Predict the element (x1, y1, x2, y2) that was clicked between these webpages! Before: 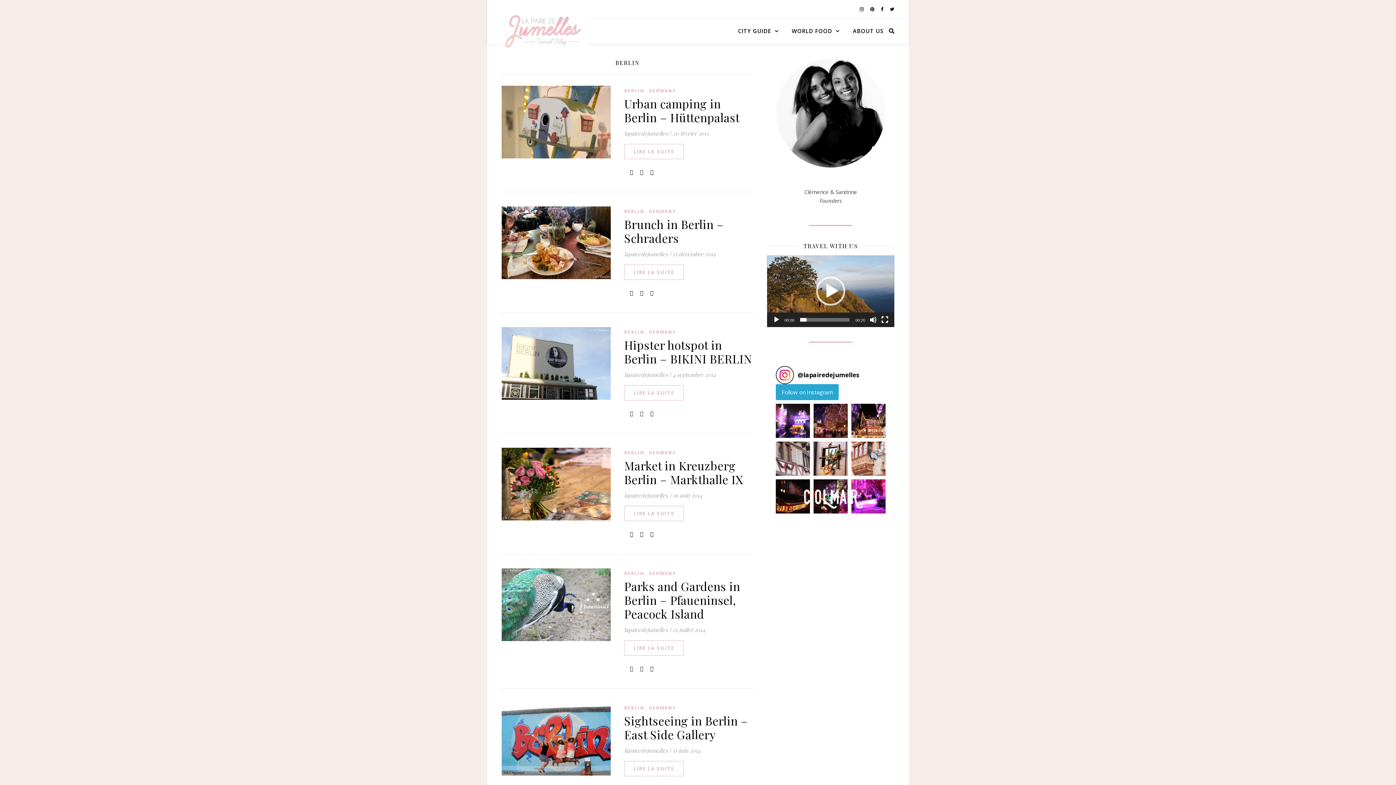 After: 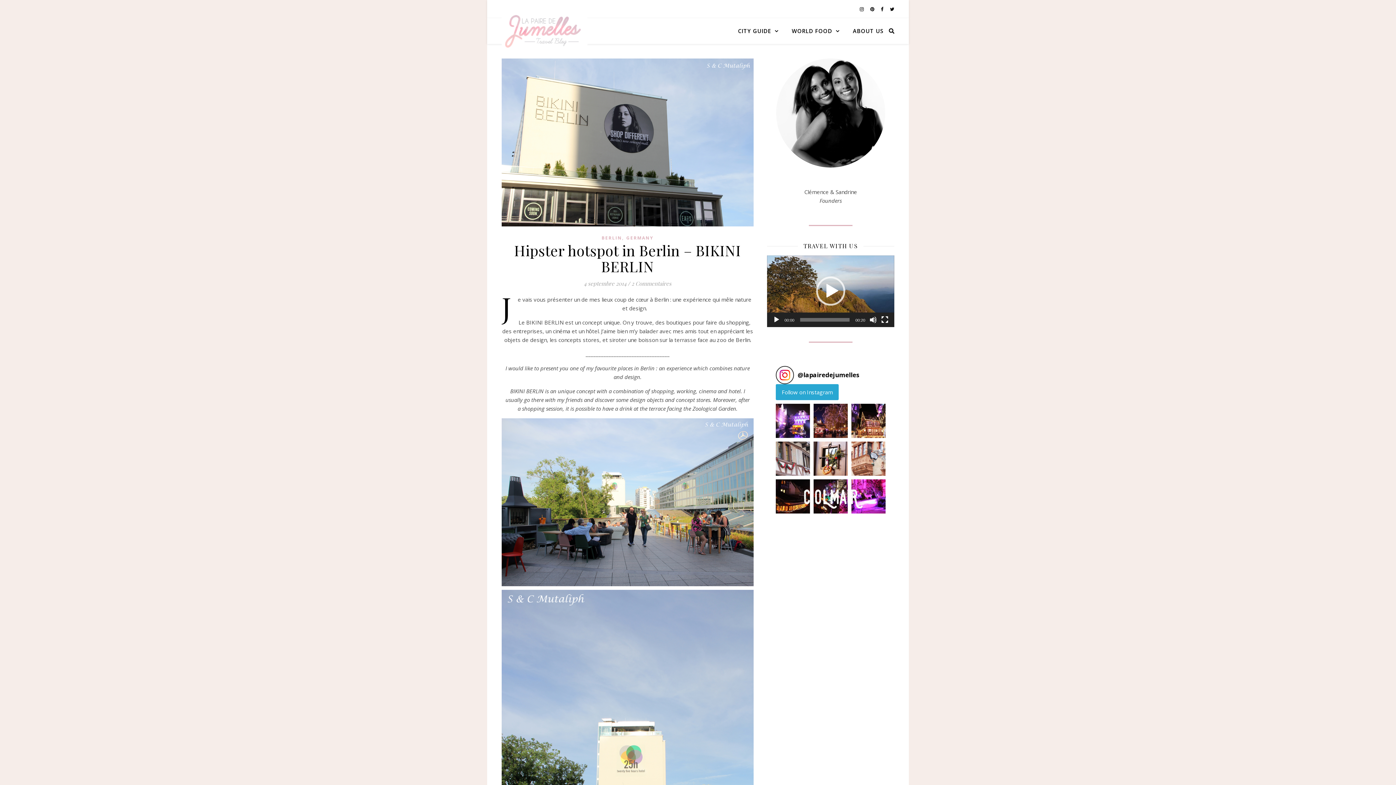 Action: bbox: (624, 385, 684, 400) label: LIRE LA SUITE